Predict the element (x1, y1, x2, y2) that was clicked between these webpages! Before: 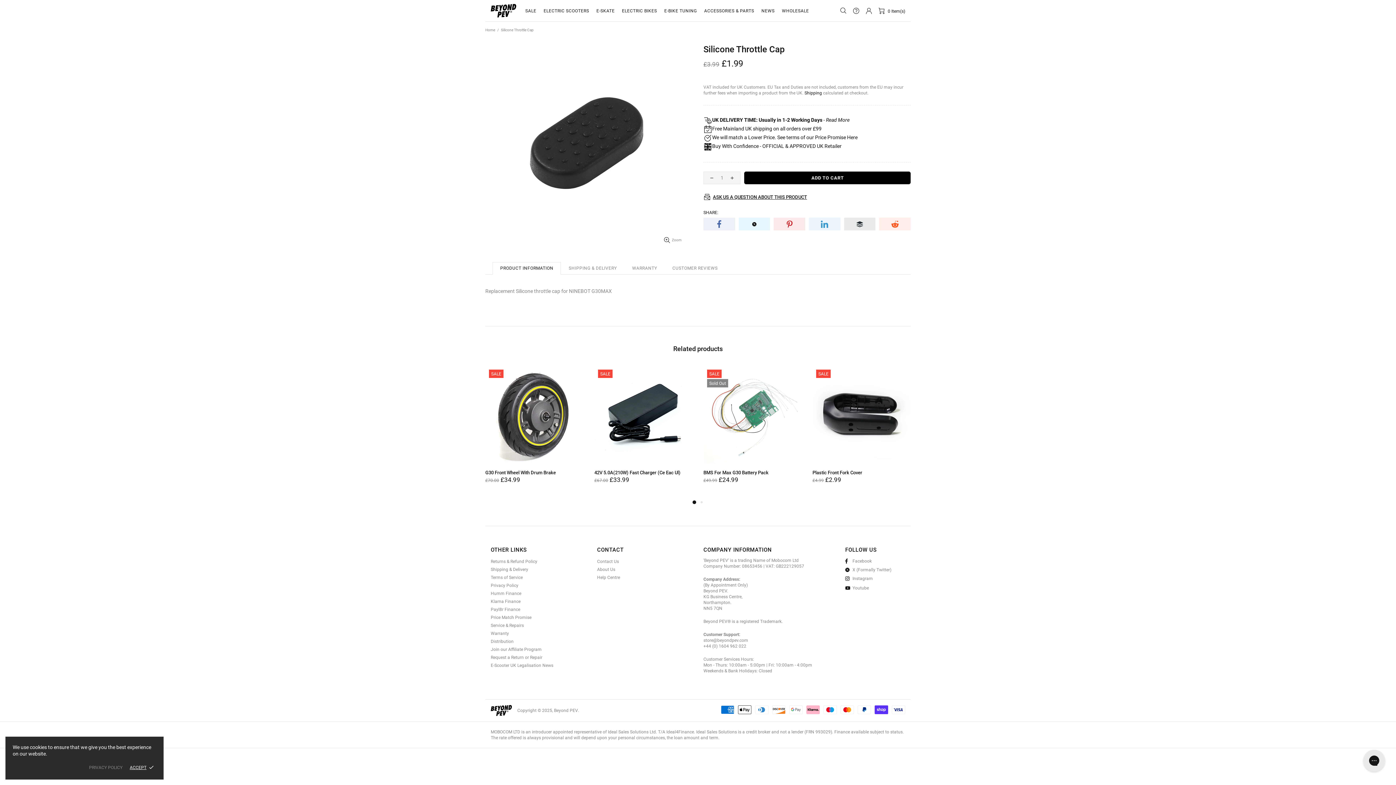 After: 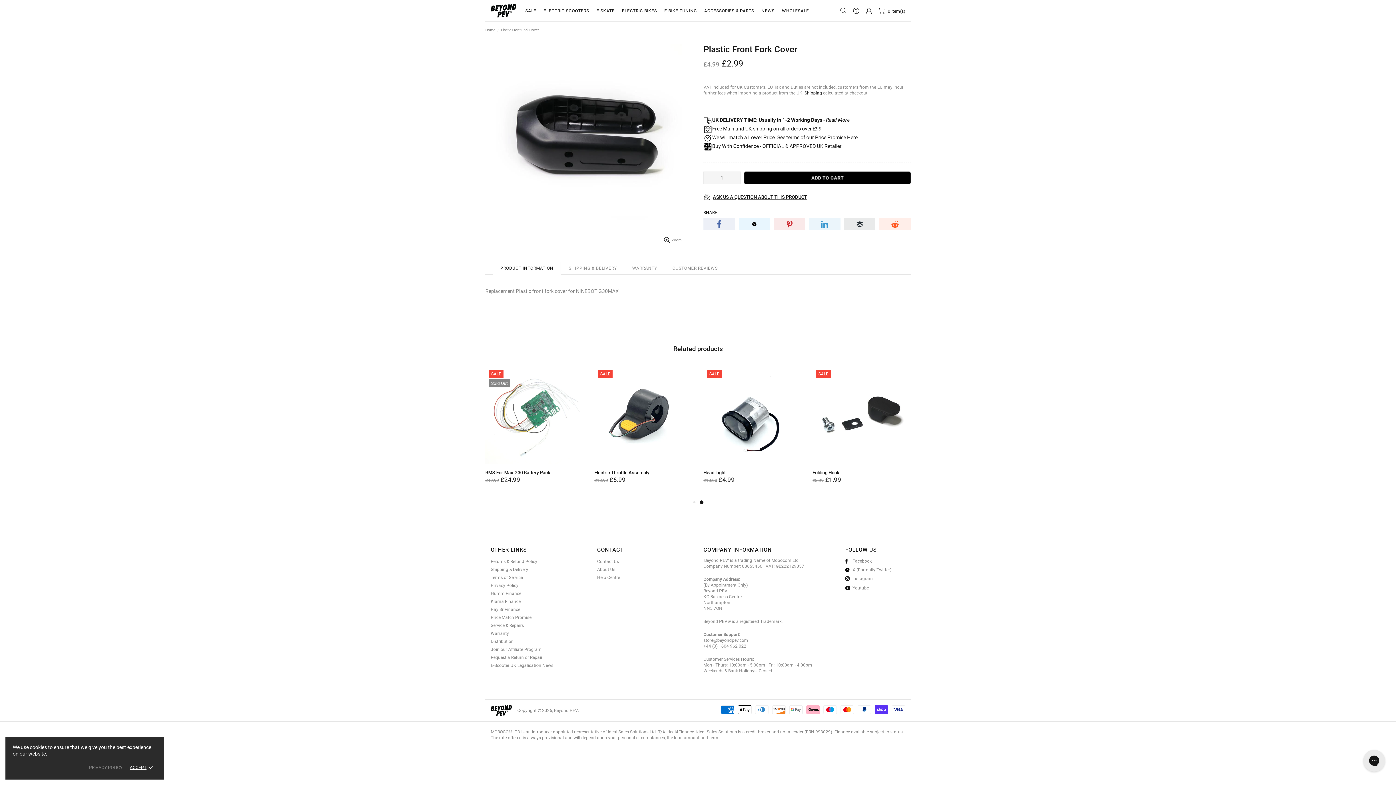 Action: bbox: (812, 366, 910, 464)